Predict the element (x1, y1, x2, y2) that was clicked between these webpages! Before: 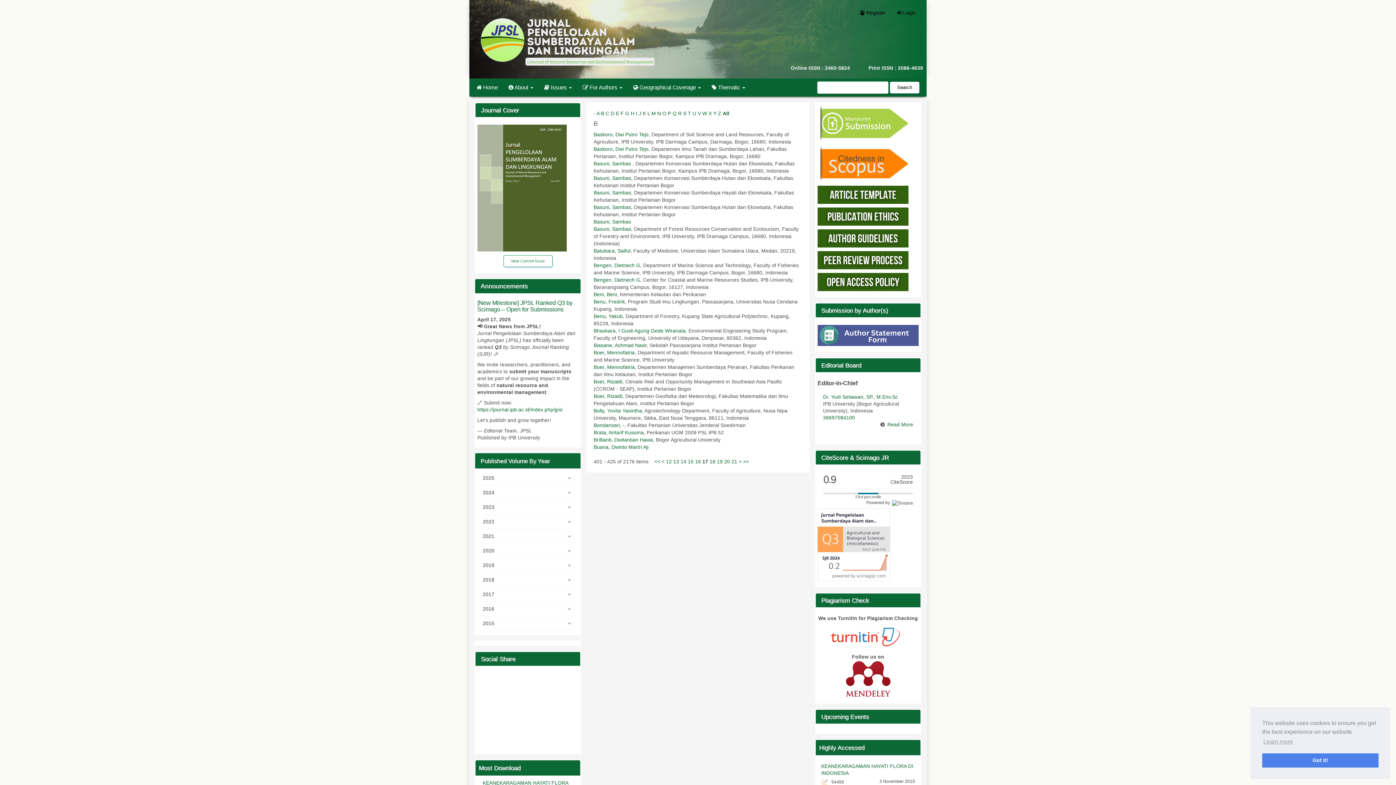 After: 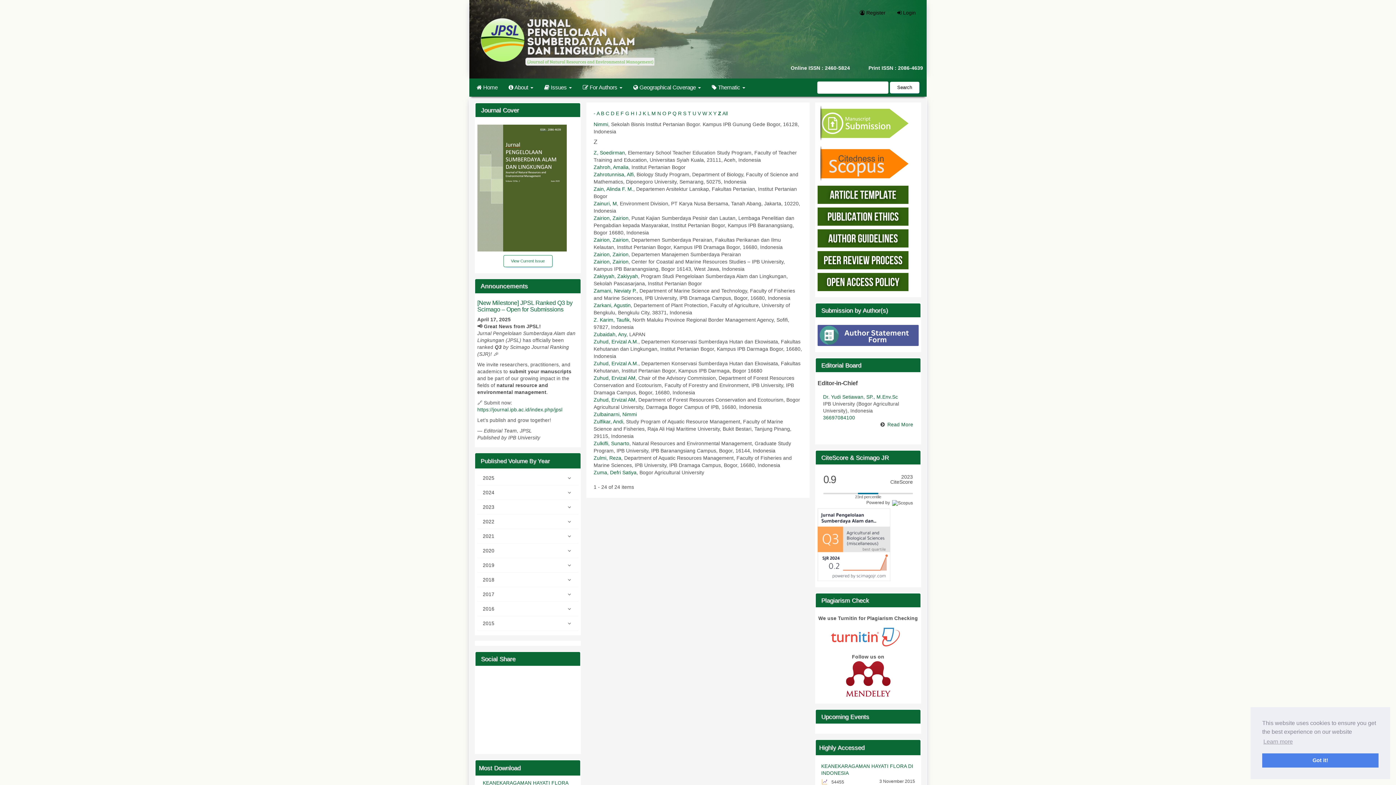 Action: label: Z bbox: (718, 110, 721, 116)